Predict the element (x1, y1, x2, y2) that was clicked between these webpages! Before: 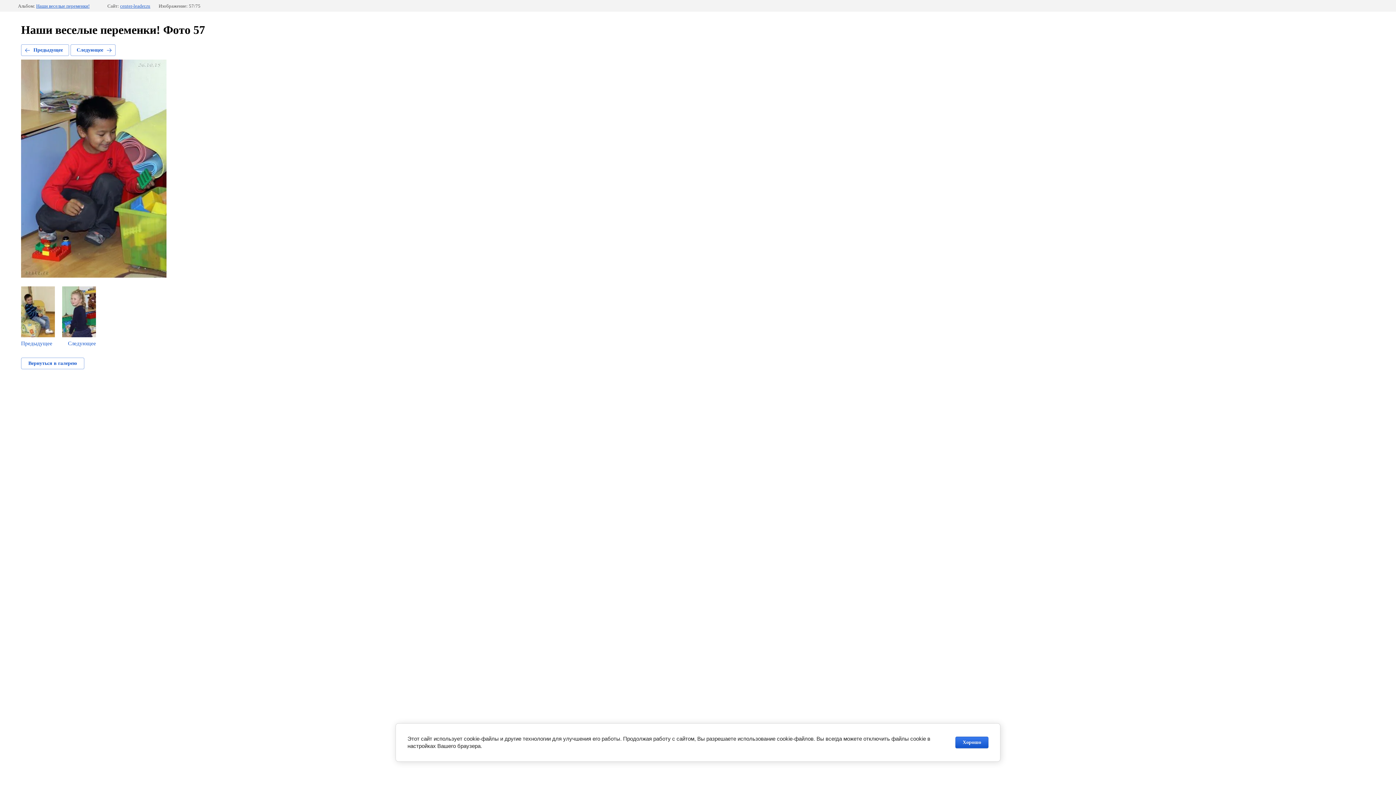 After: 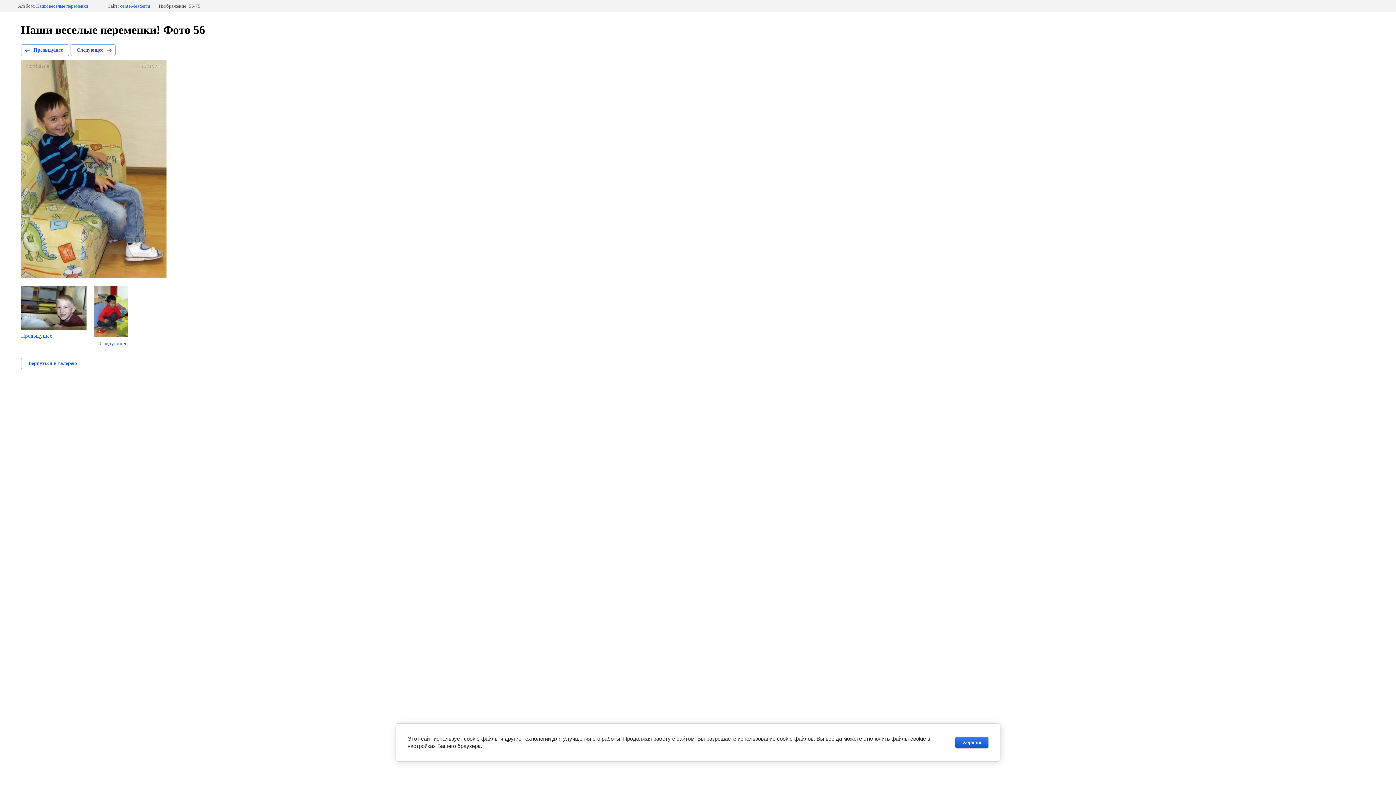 Action: bbox: (21, 286, 54, 347) label: Предыдущее